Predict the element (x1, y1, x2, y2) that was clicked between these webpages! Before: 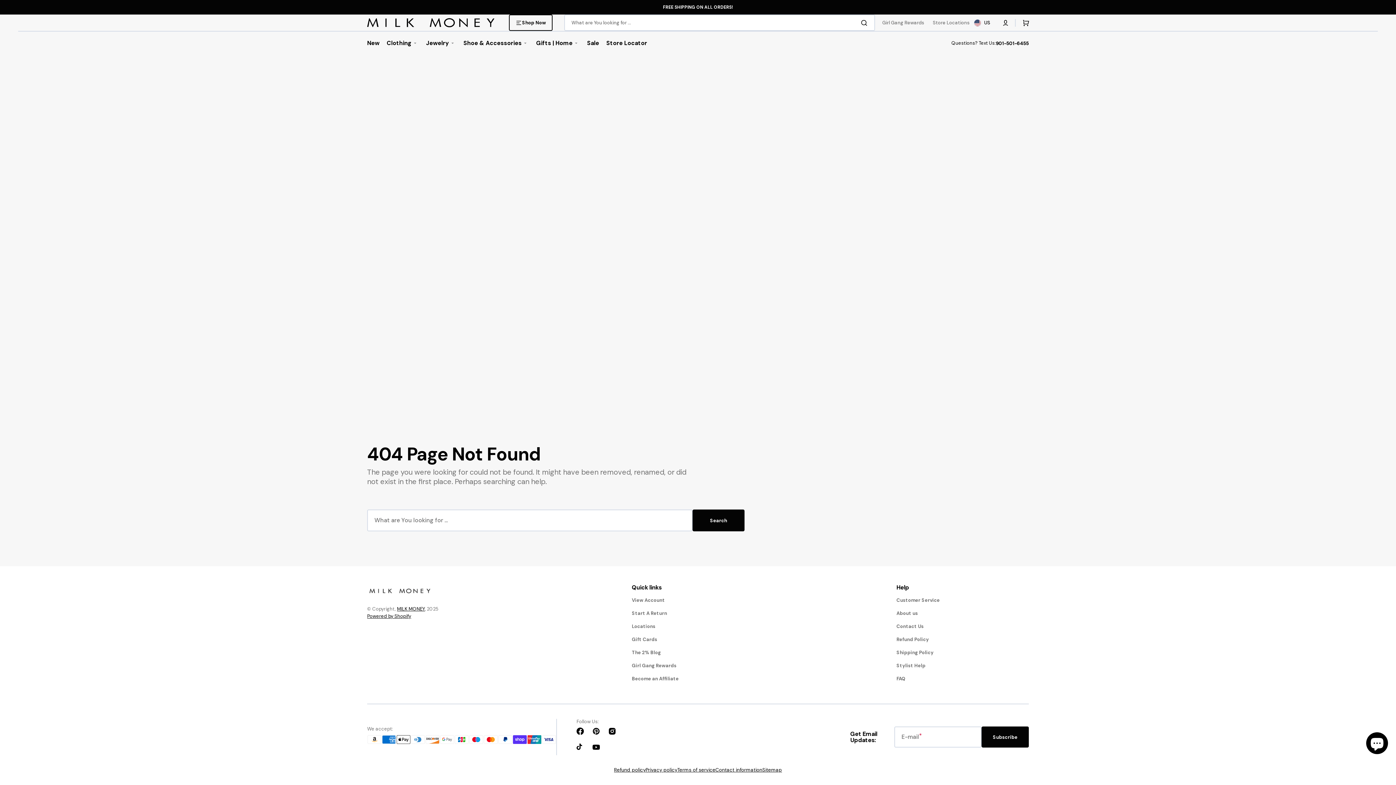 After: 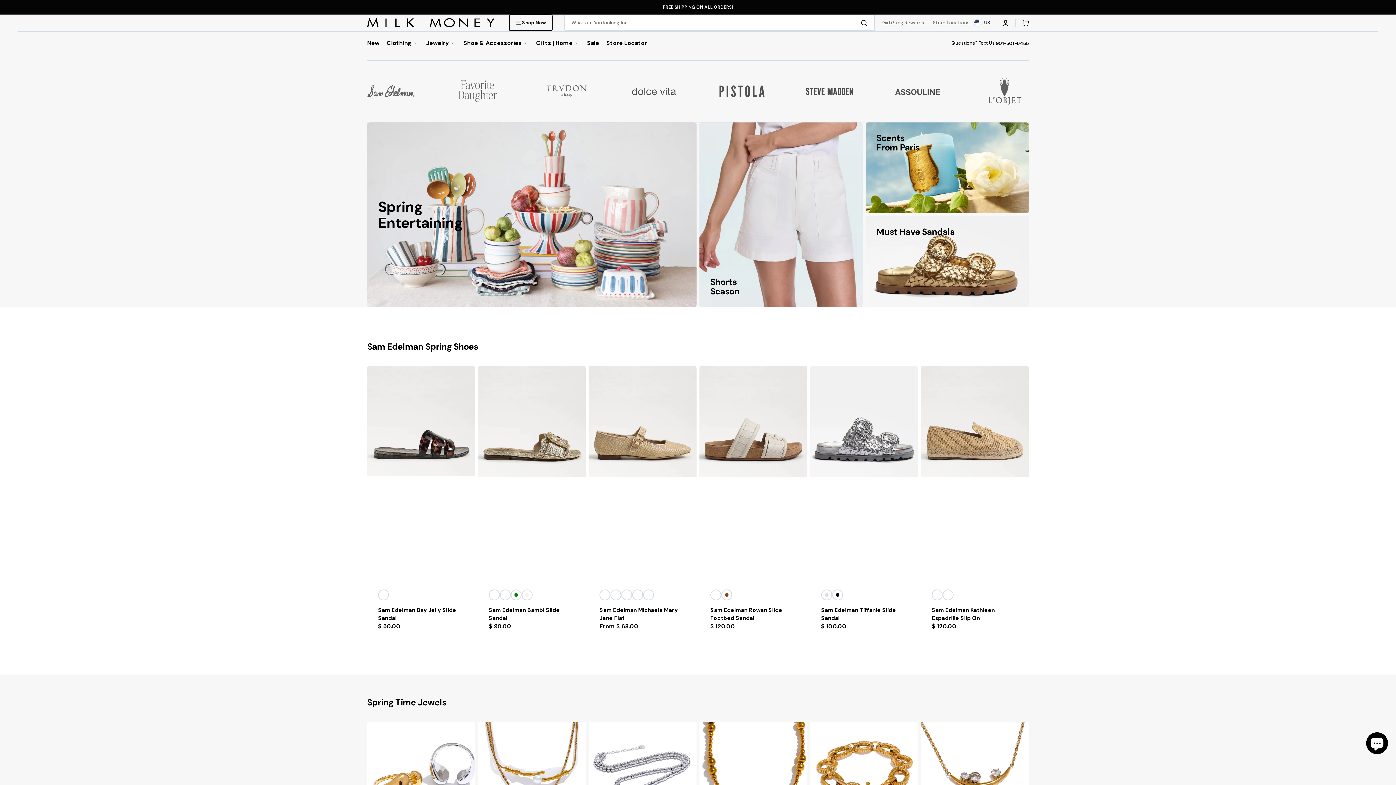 Action: bbox: (367, 584, 432, 597)